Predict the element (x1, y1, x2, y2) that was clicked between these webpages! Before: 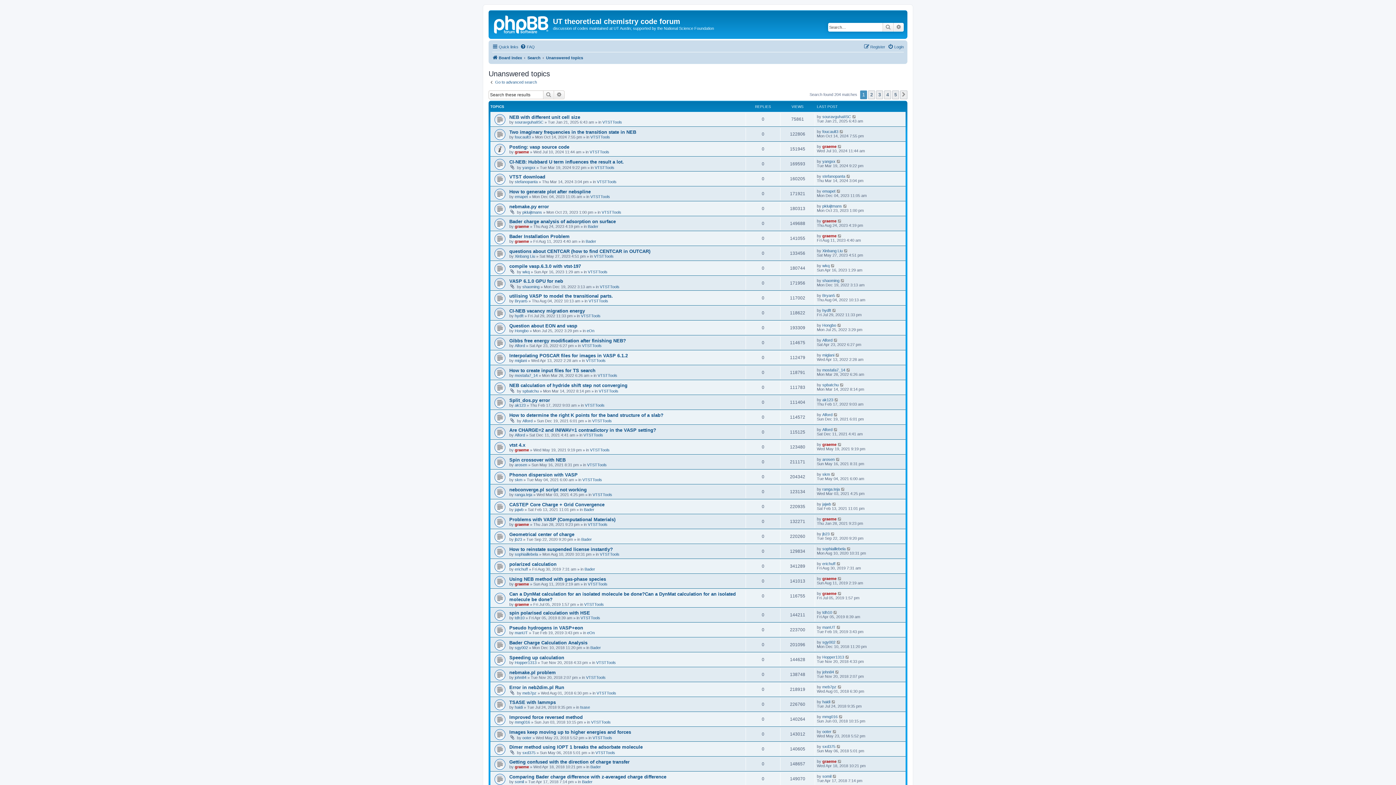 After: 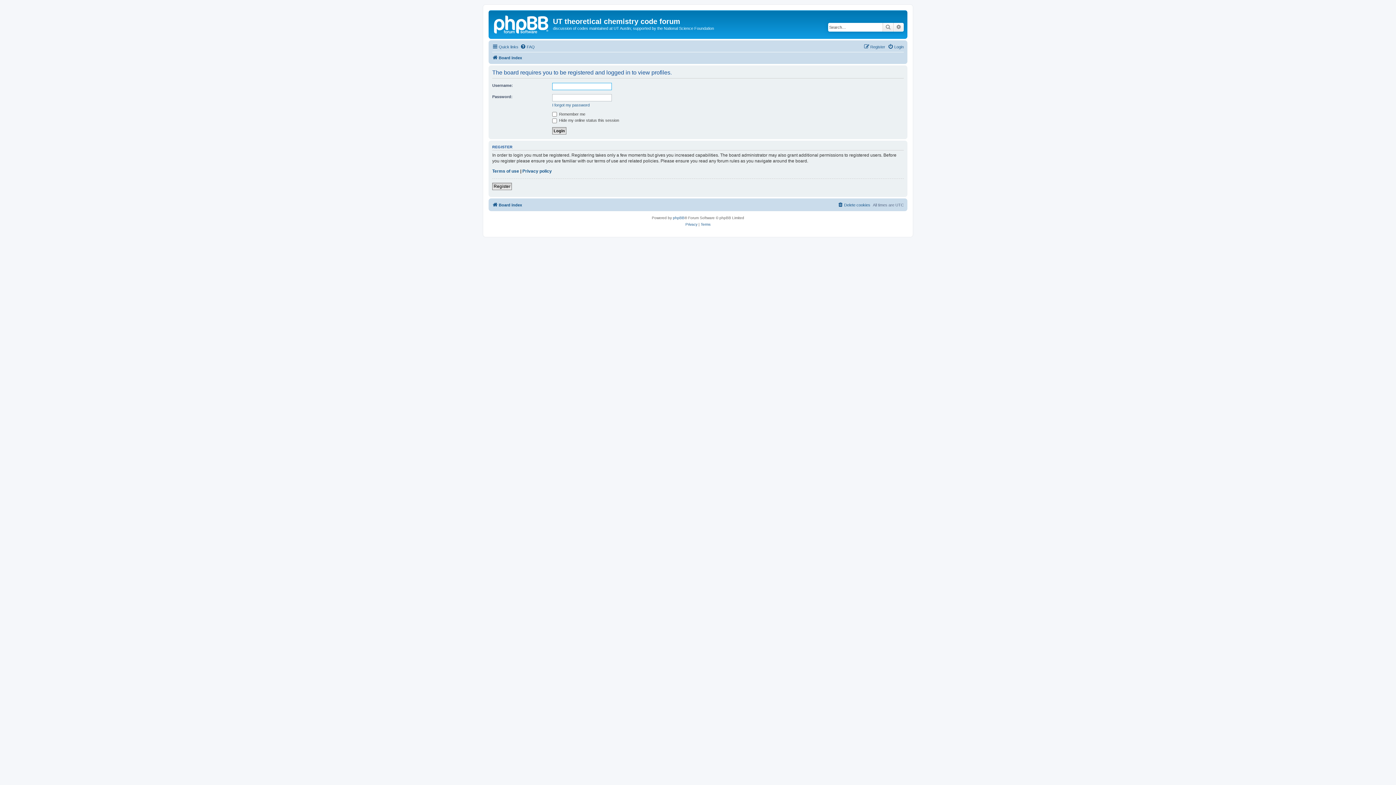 Action: bbox: (522, 691, 536, 695) label: meb7pz